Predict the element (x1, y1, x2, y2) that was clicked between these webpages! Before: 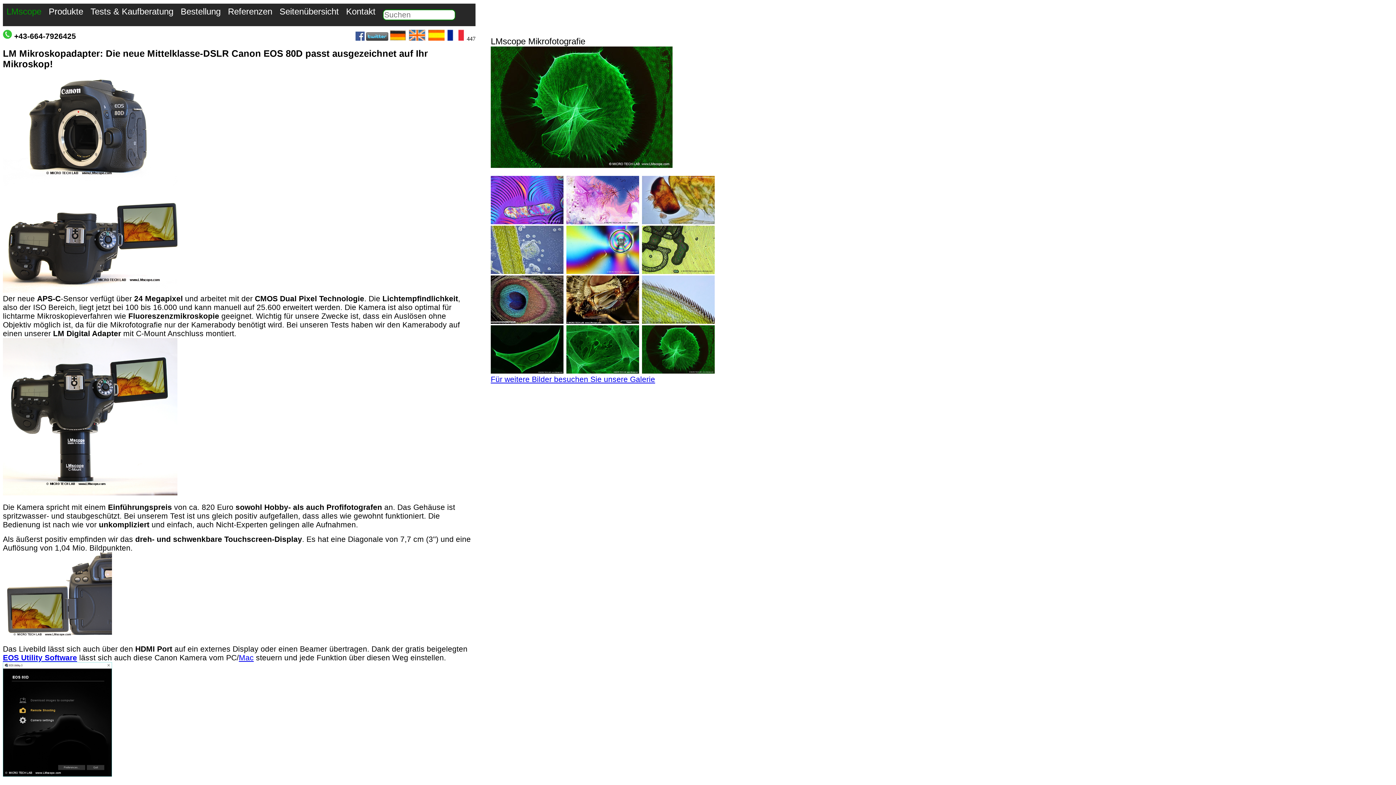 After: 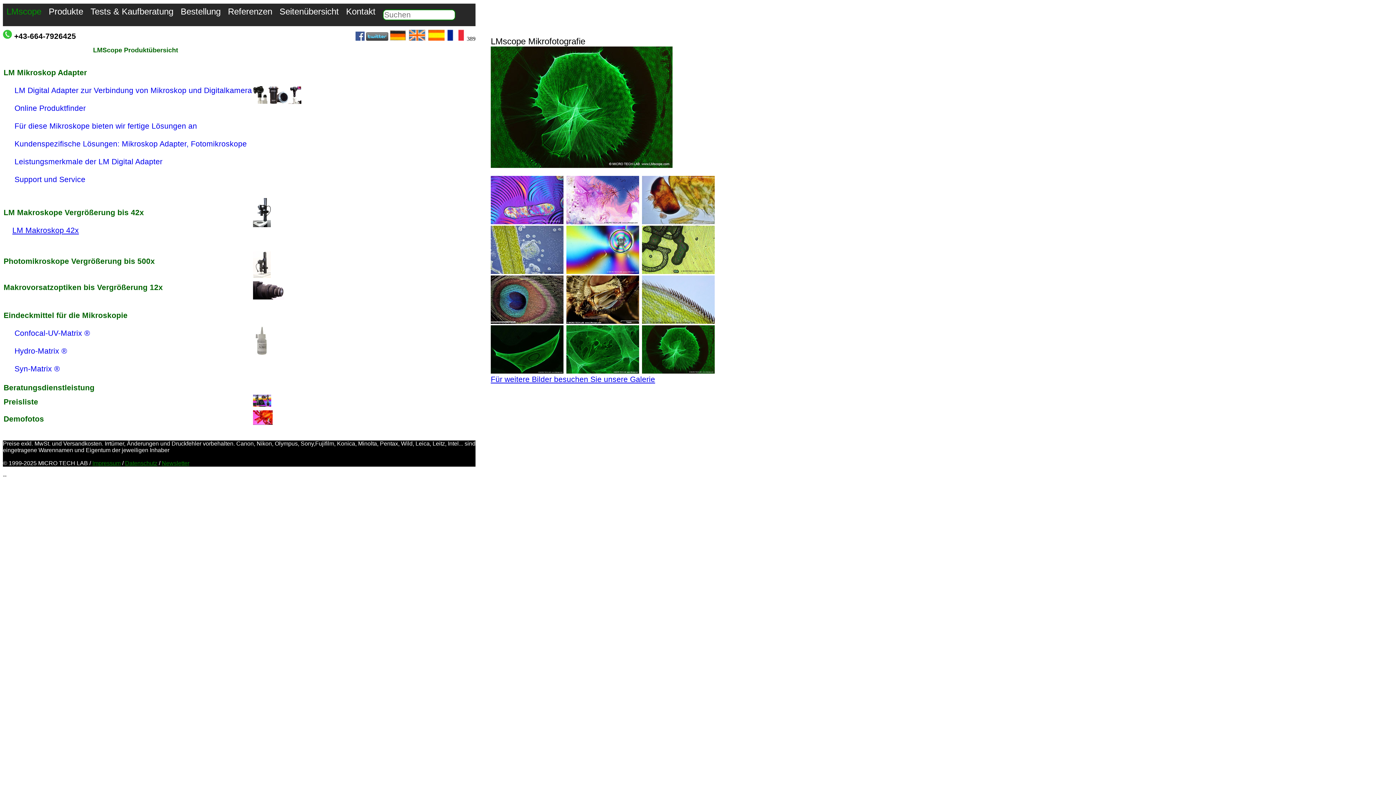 Action: label: Produkte bbox: (45, 3, 86, 19)